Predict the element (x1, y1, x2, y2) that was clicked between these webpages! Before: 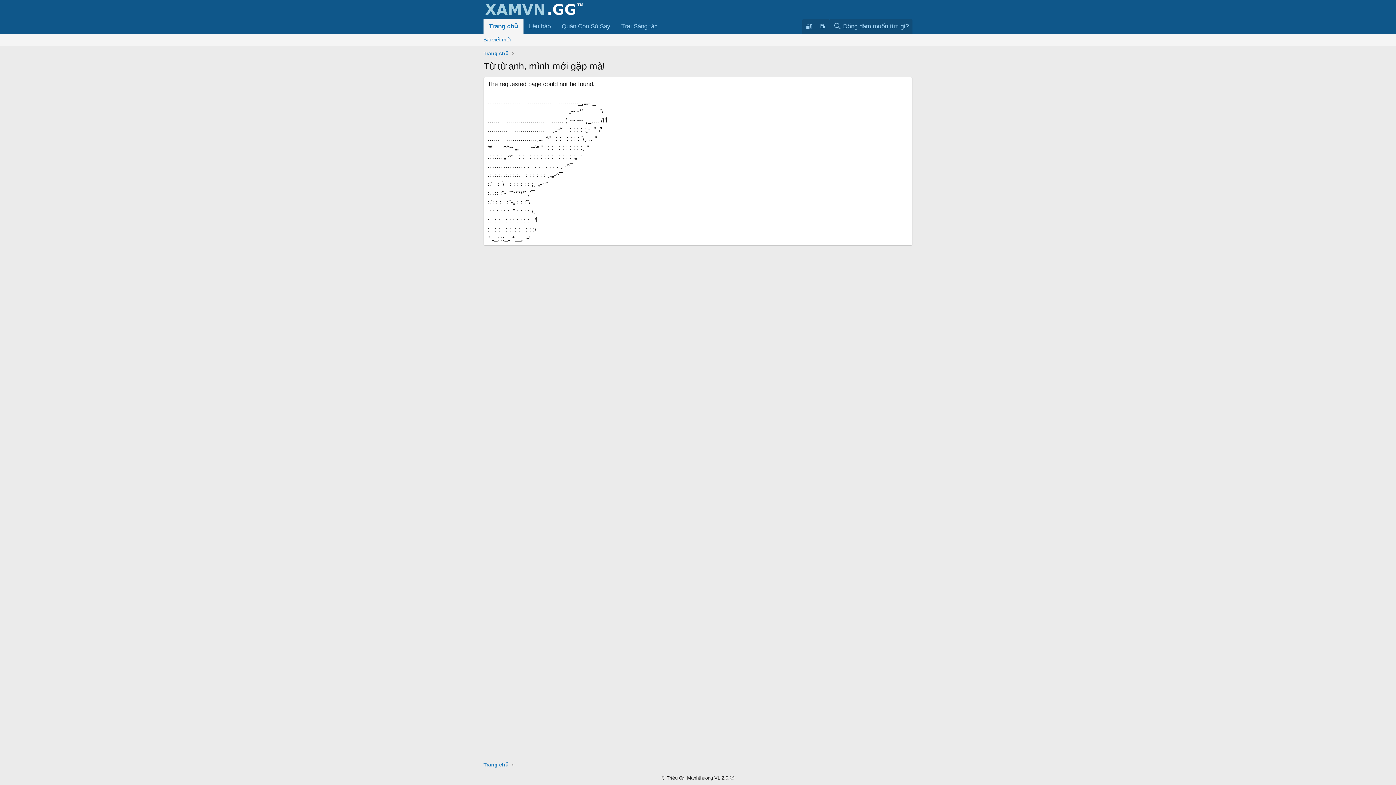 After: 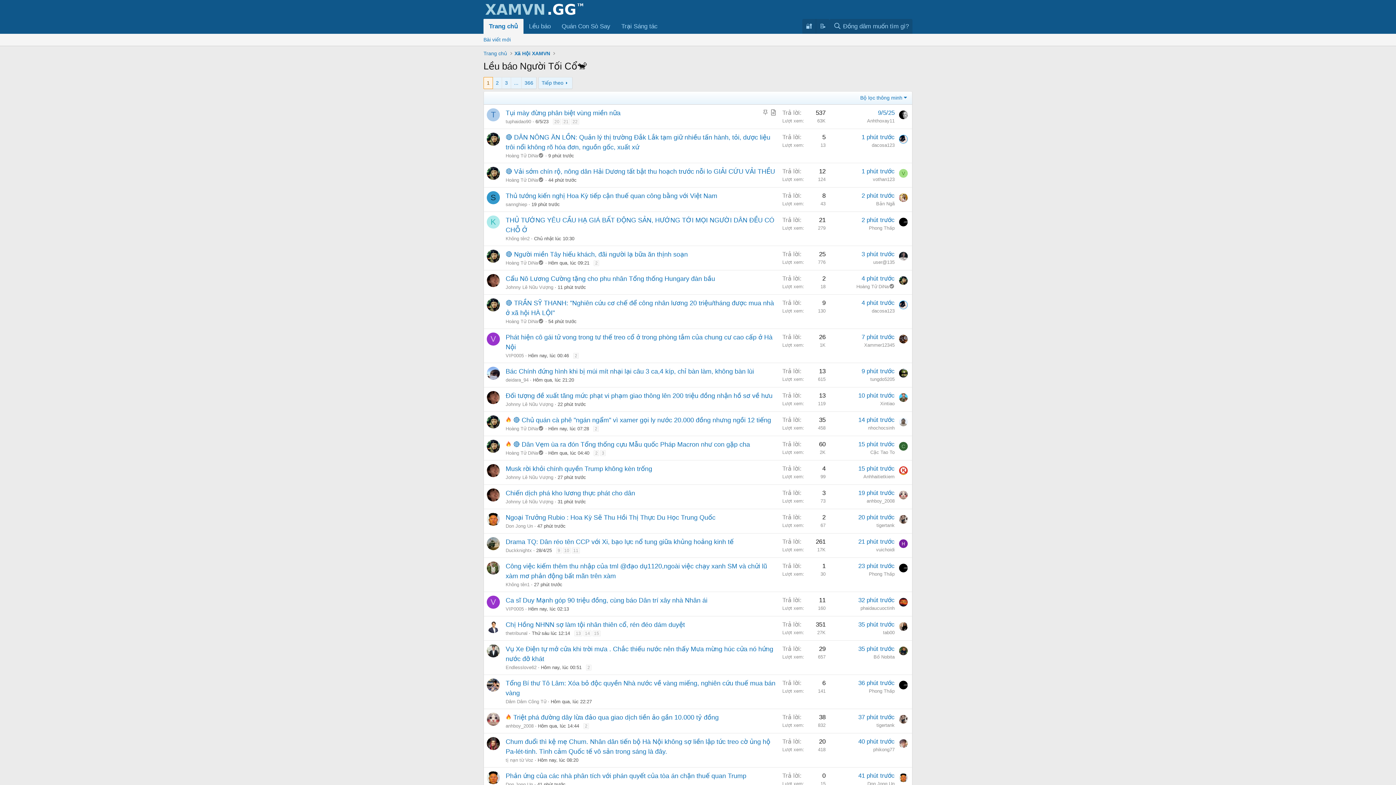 Action: bbox: (523, 18, 556, 33) label: Lều báo